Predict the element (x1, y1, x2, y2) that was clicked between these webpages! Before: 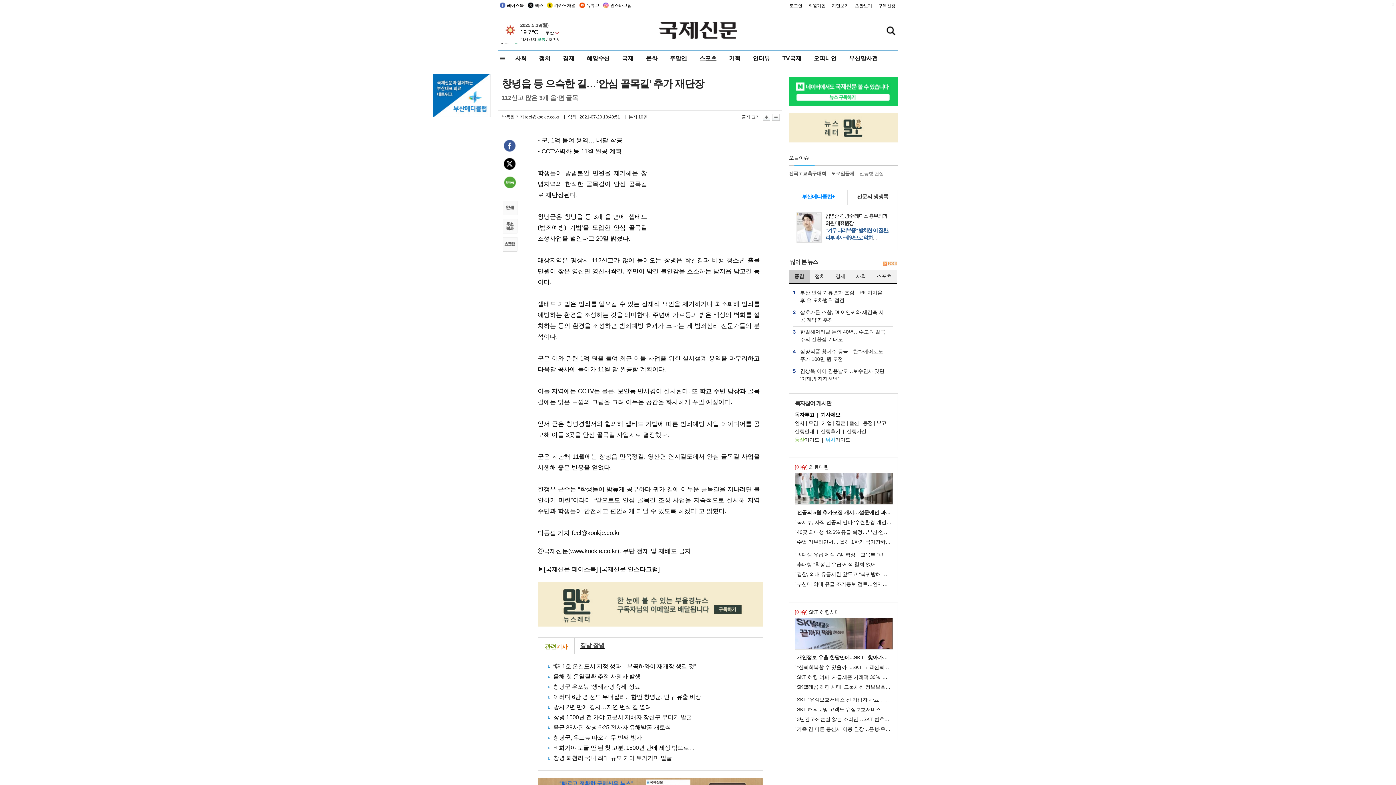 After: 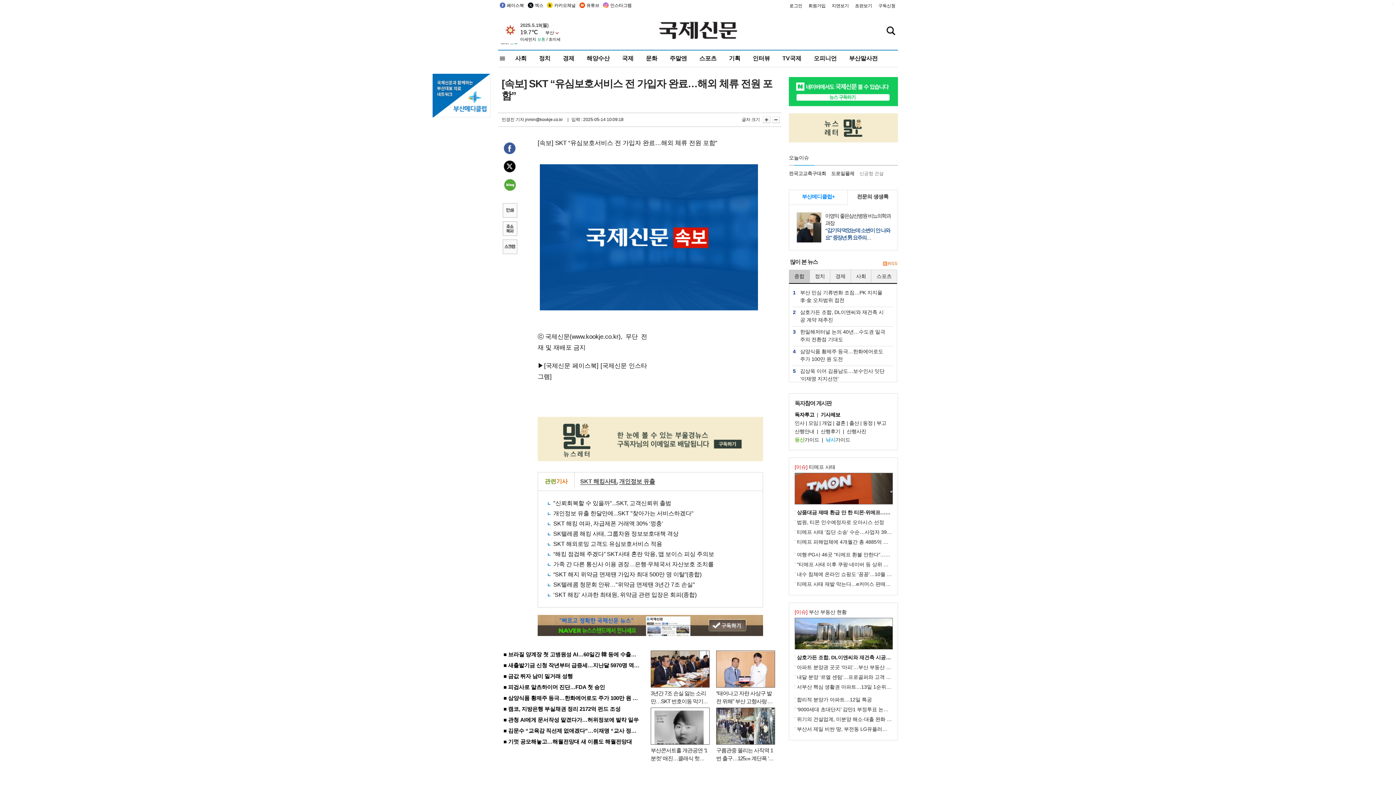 Action: bbox: (797, 697, 930, 702) label: SKT “유심보호서비스 전 가입자 완료…해외 체류 전원 포함”